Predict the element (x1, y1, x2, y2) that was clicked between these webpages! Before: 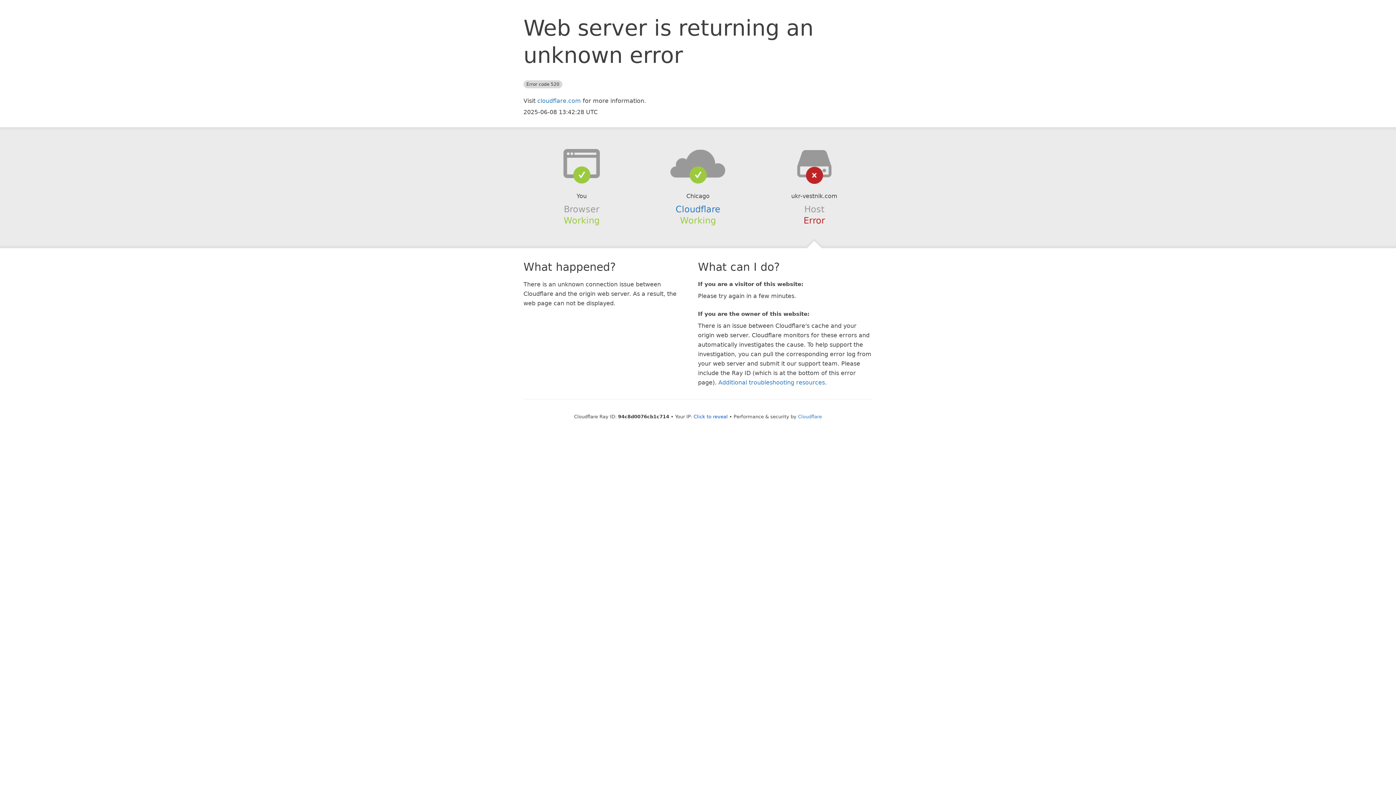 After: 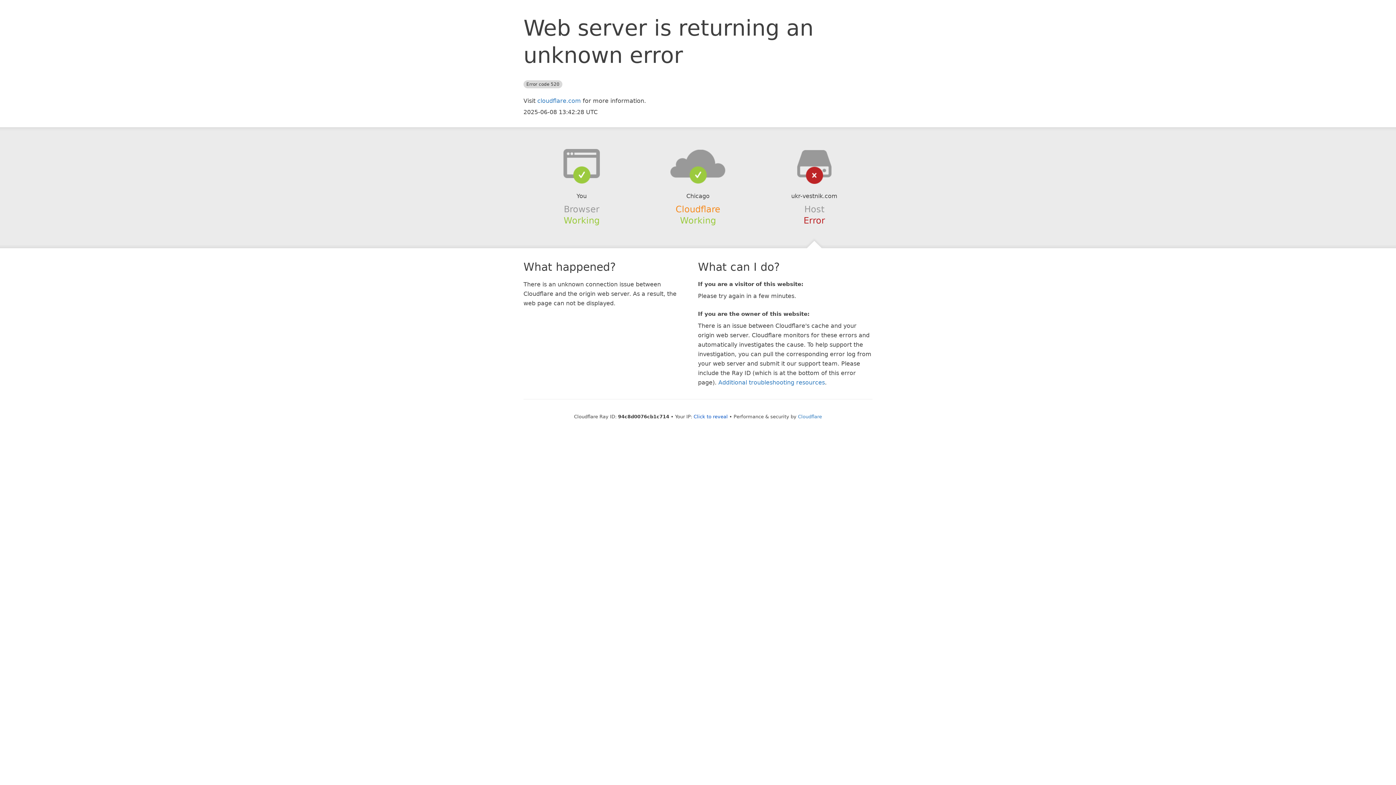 Action: label: Cloudflare bbox: (675, 204, 720, 214)